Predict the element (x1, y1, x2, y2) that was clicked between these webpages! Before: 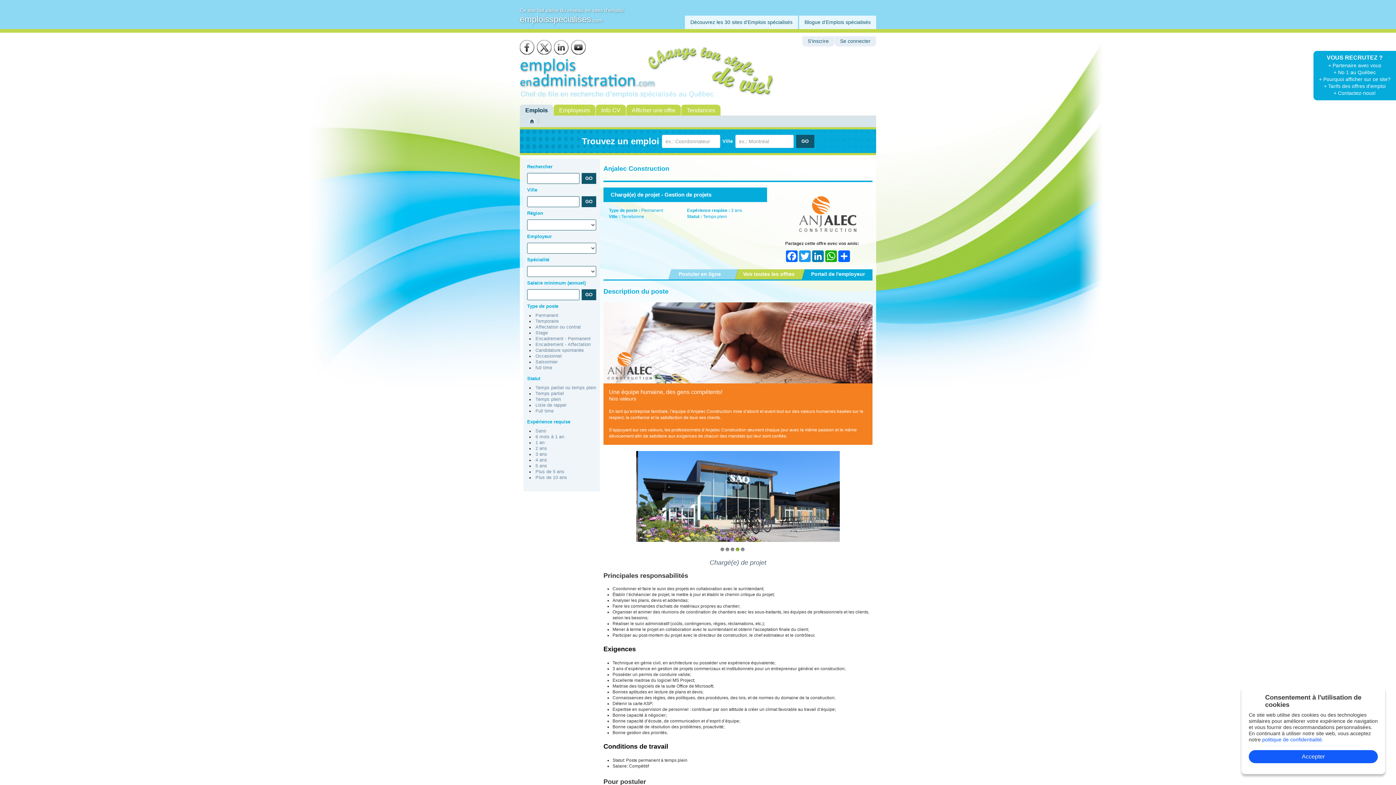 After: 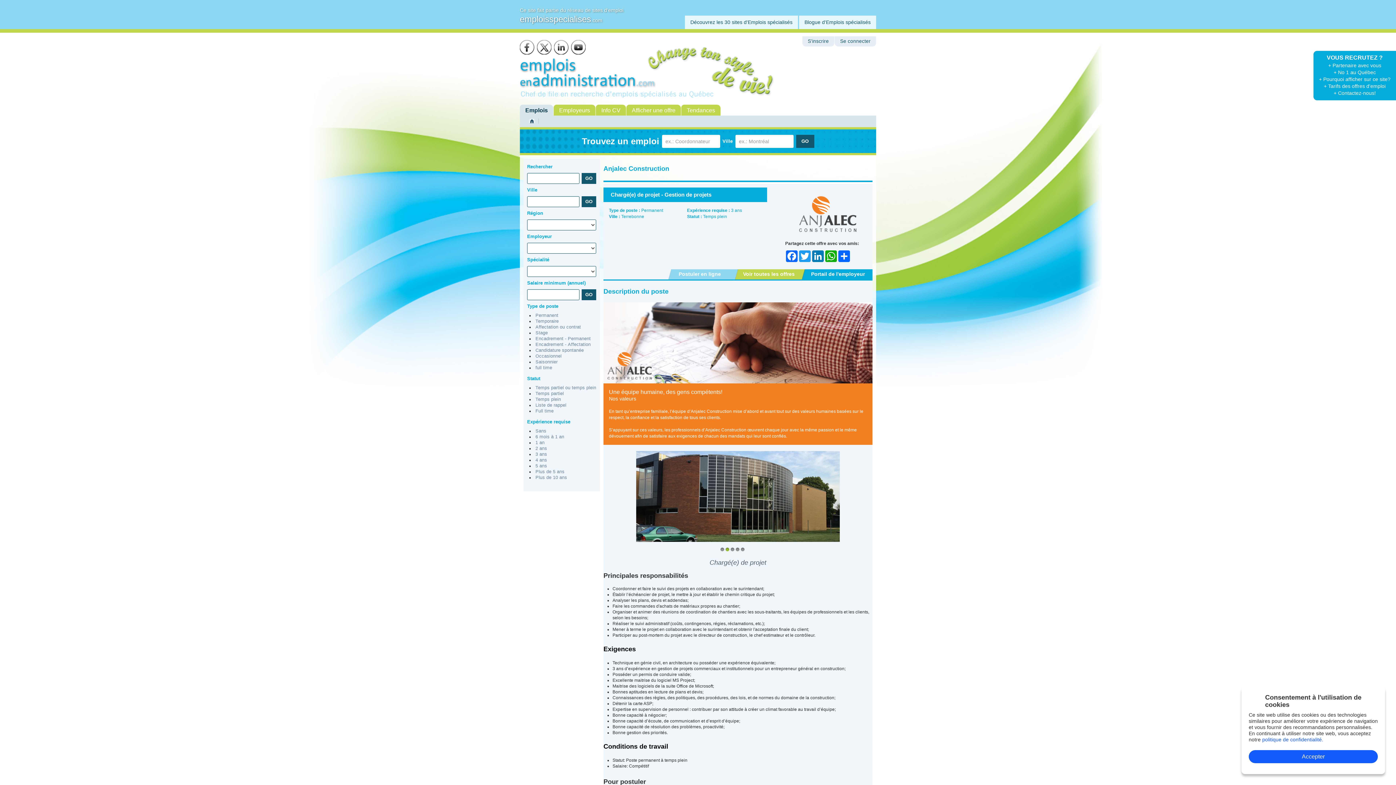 Action: bbox: (730, 547, 734, 552) label: 3